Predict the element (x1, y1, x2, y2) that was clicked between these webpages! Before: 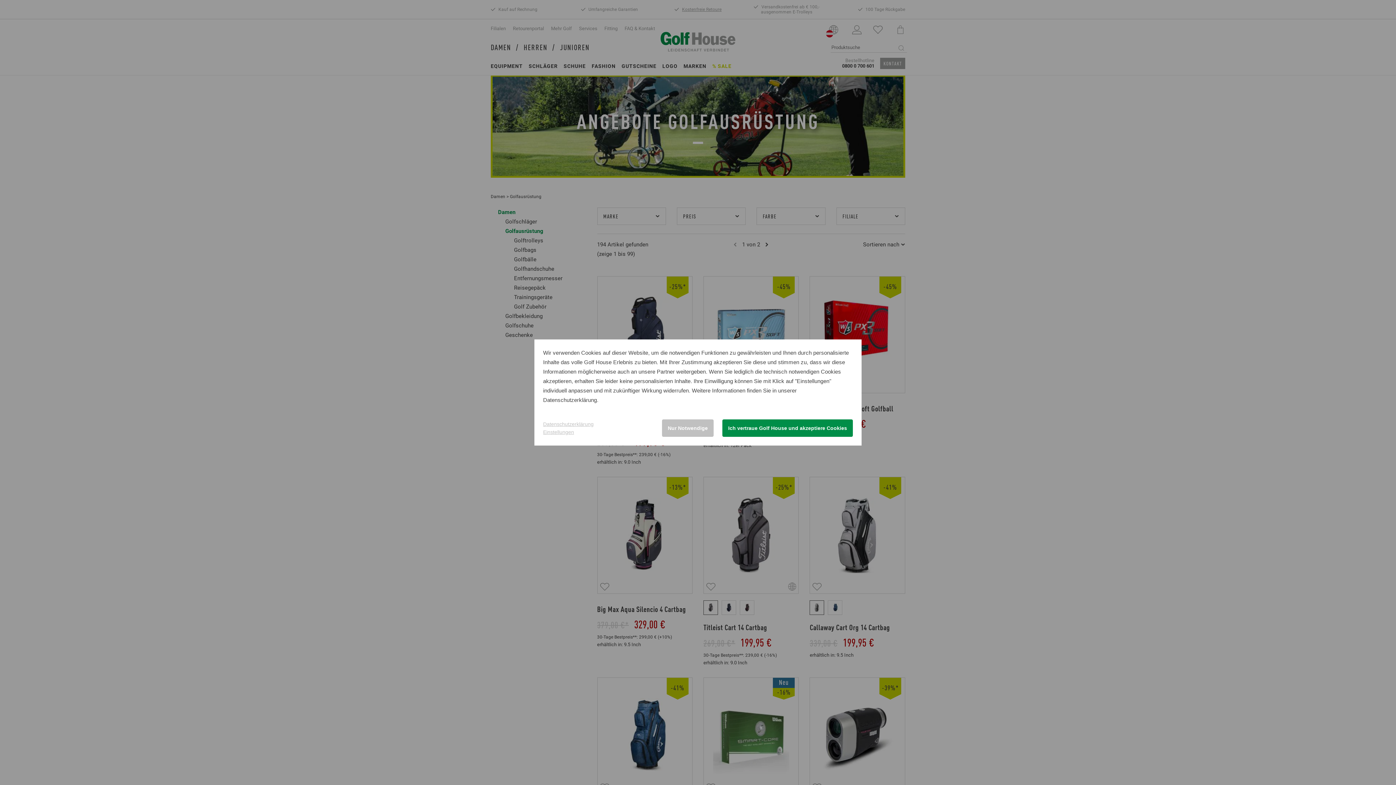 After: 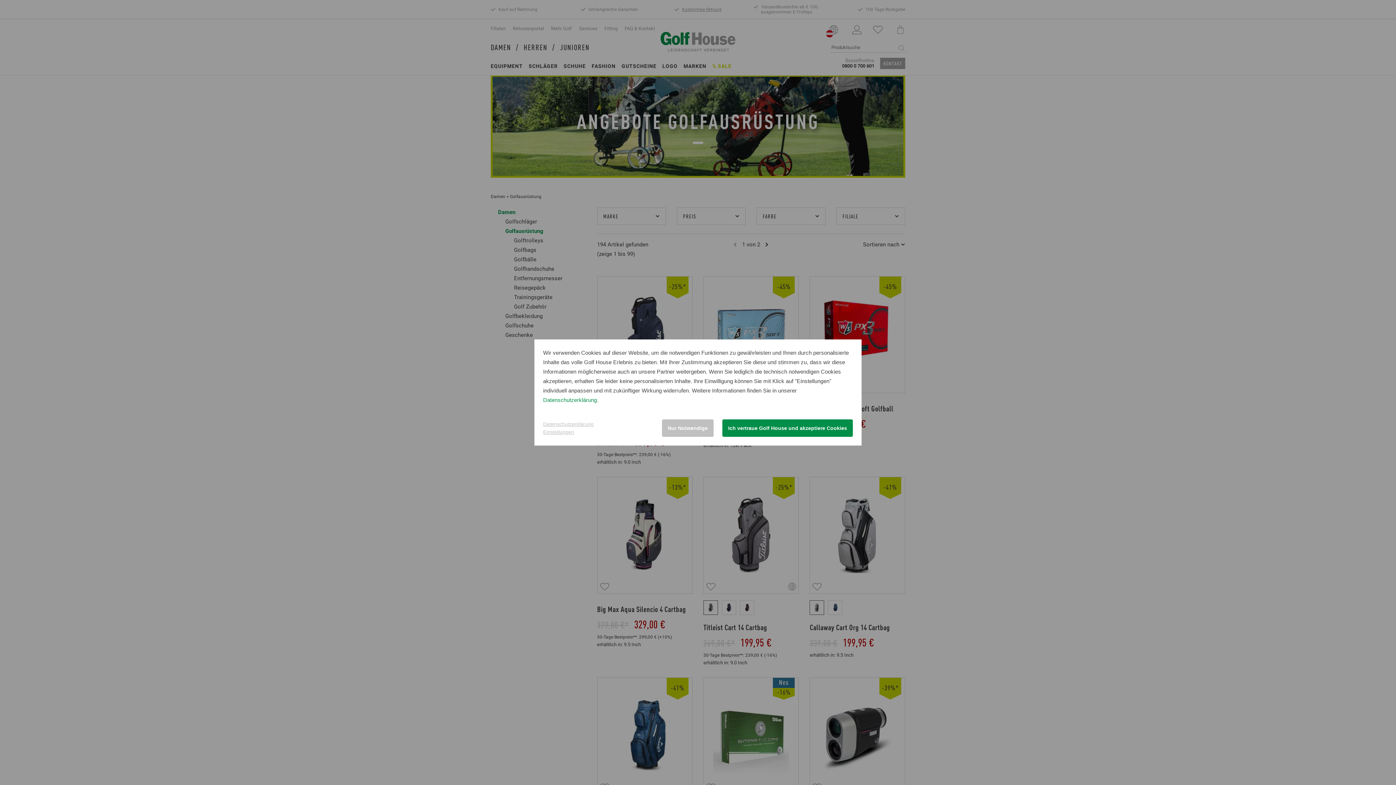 Action: bbox: (543, 397, 597, 403) label: Datenschutzerklärung